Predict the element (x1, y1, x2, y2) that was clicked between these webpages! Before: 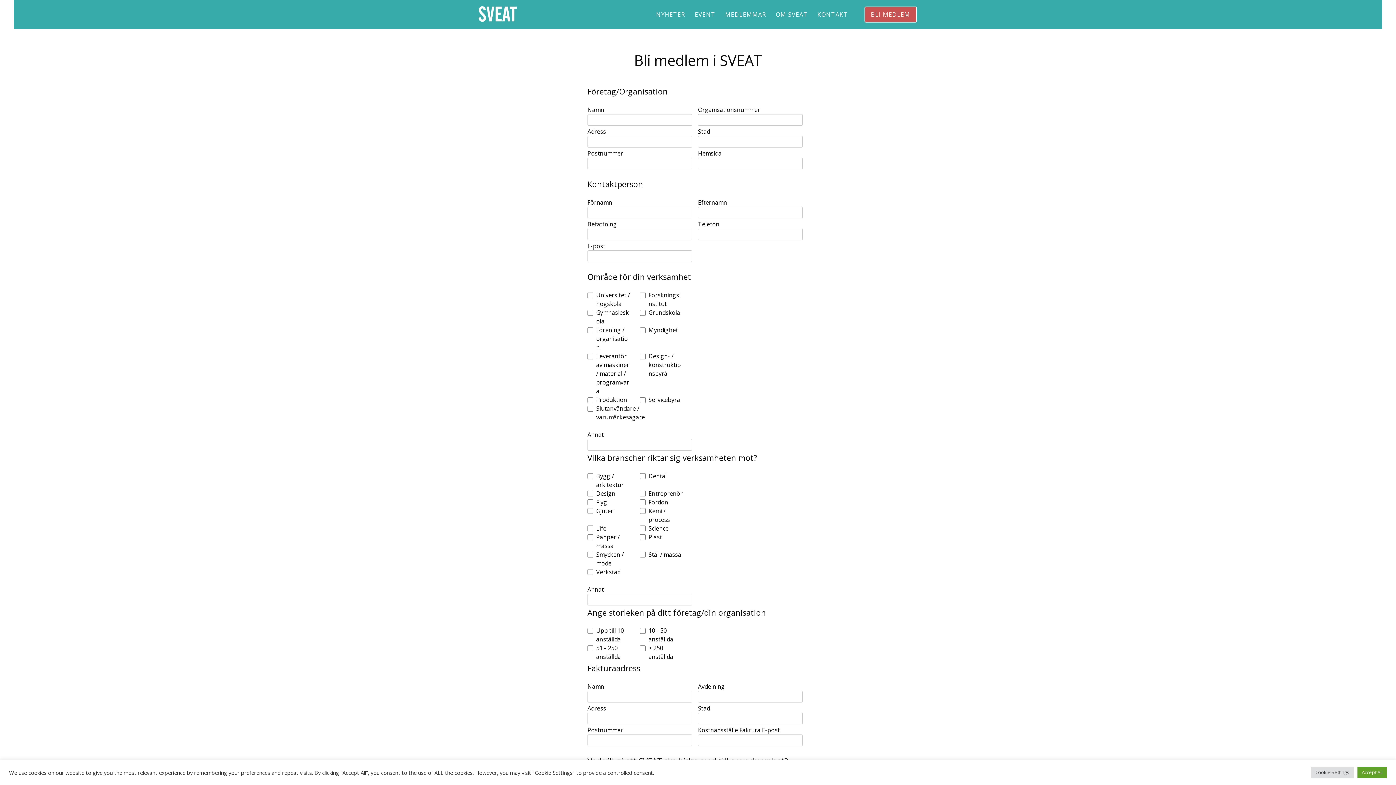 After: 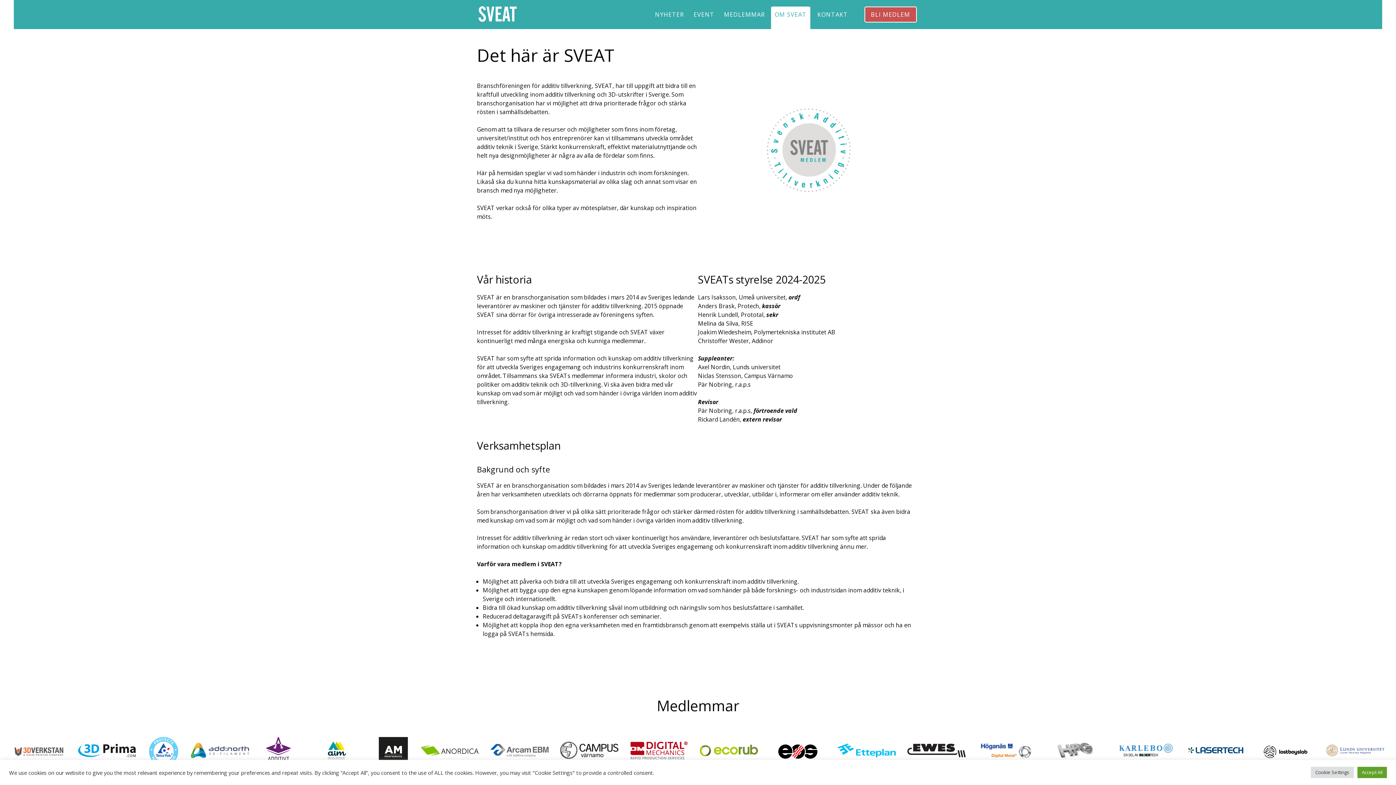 Action: bbox: (772, 6, 811, 22) label: OM SVEAT